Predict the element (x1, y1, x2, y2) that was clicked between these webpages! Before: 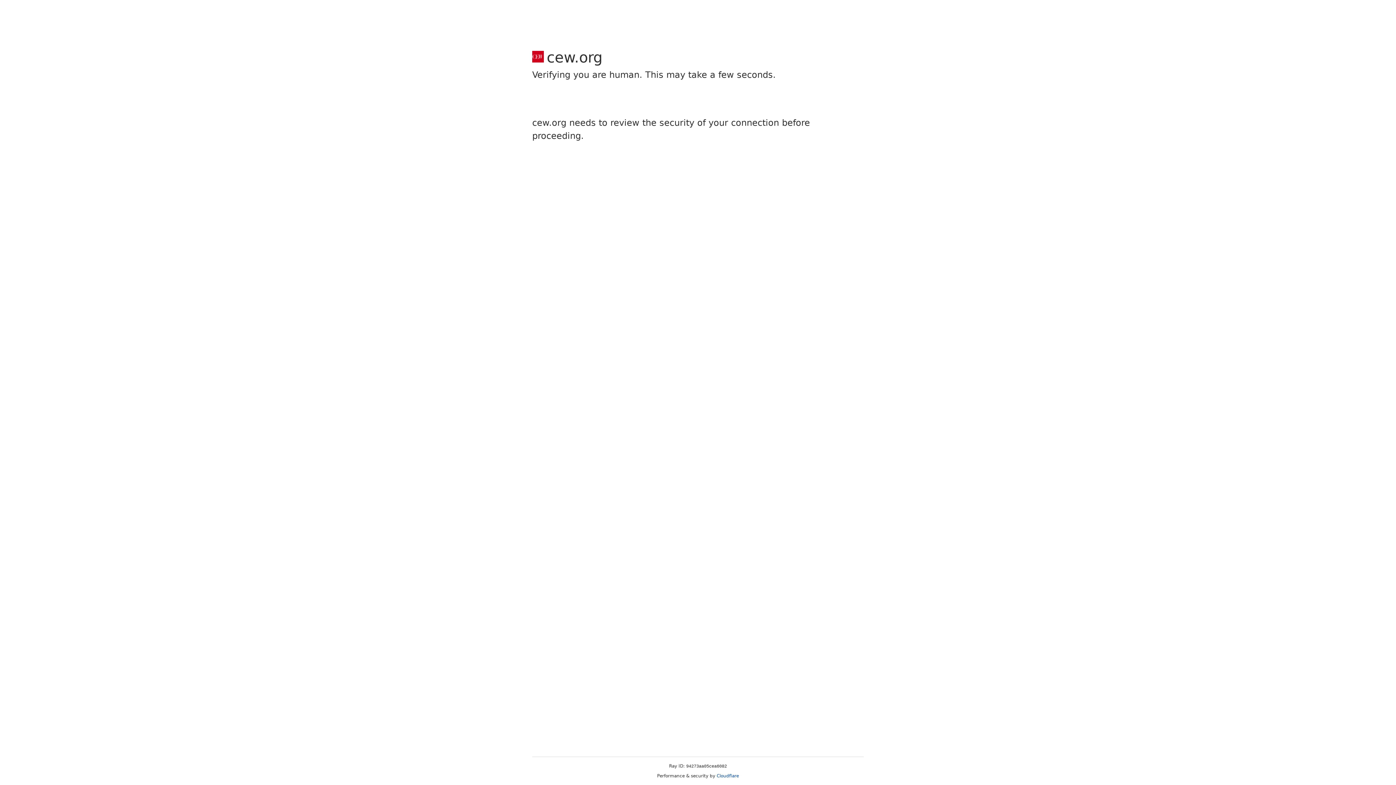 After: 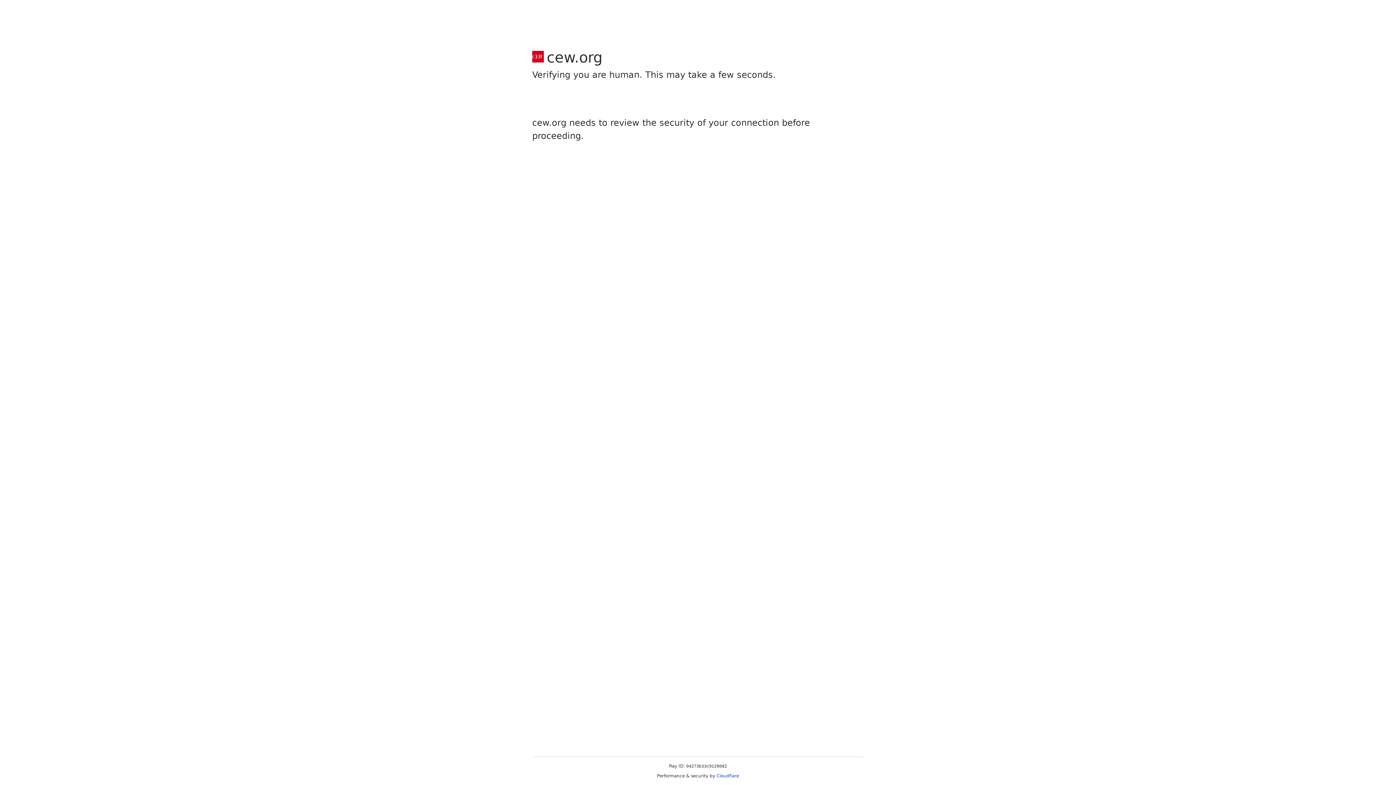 Action: label: Cloudflare bbox: (716, 773, 739, 778)